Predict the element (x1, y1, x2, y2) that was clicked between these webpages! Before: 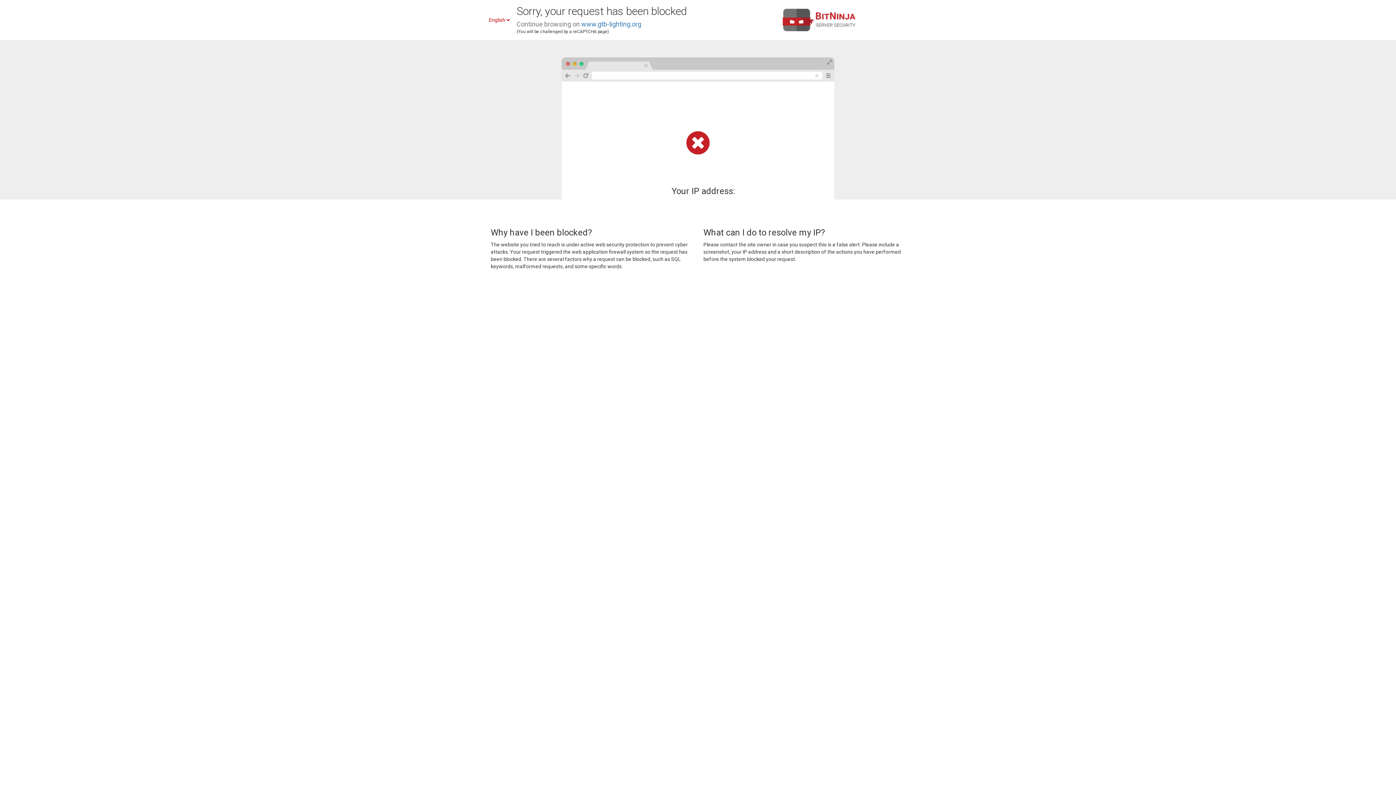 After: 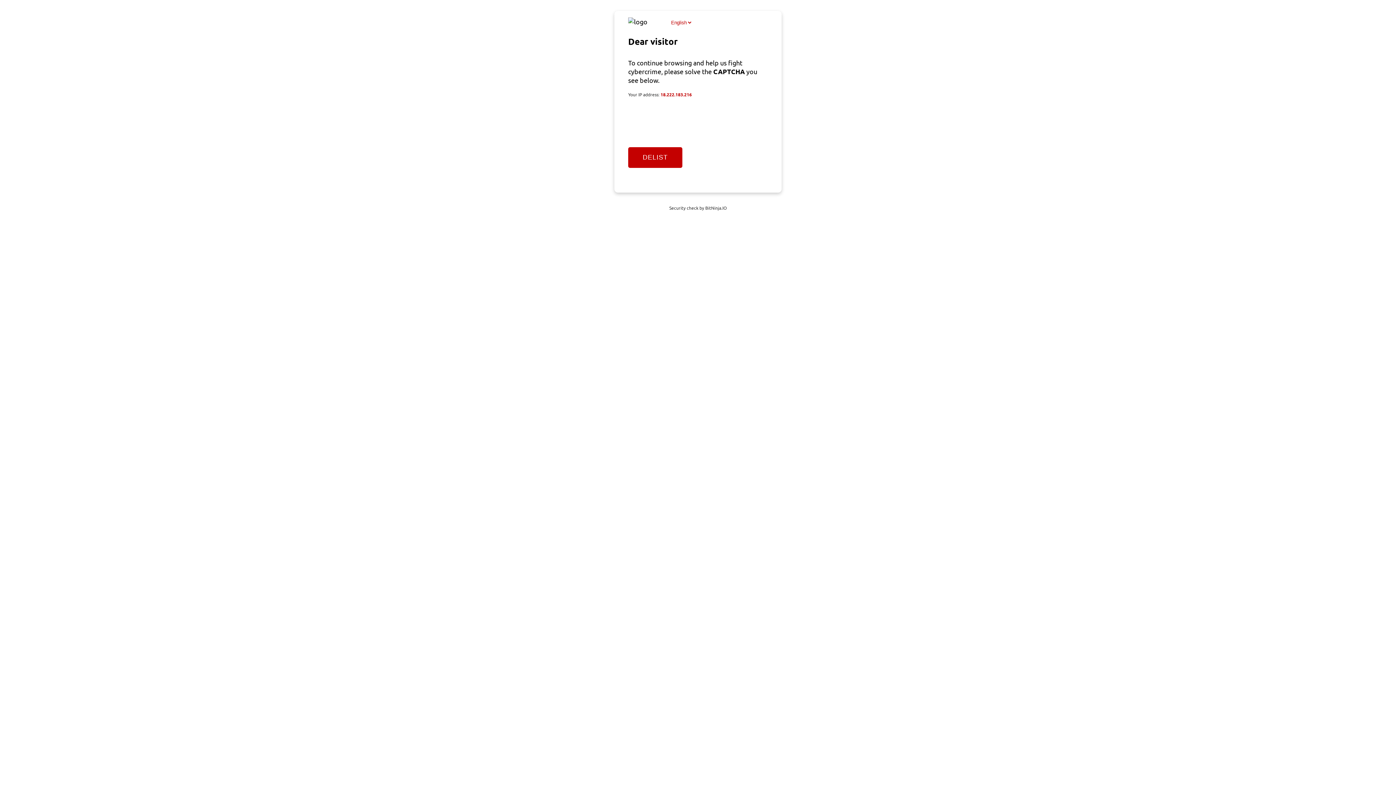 Action: label: www.gtb-lighting.org bbox: (581, 20, 641, 28)